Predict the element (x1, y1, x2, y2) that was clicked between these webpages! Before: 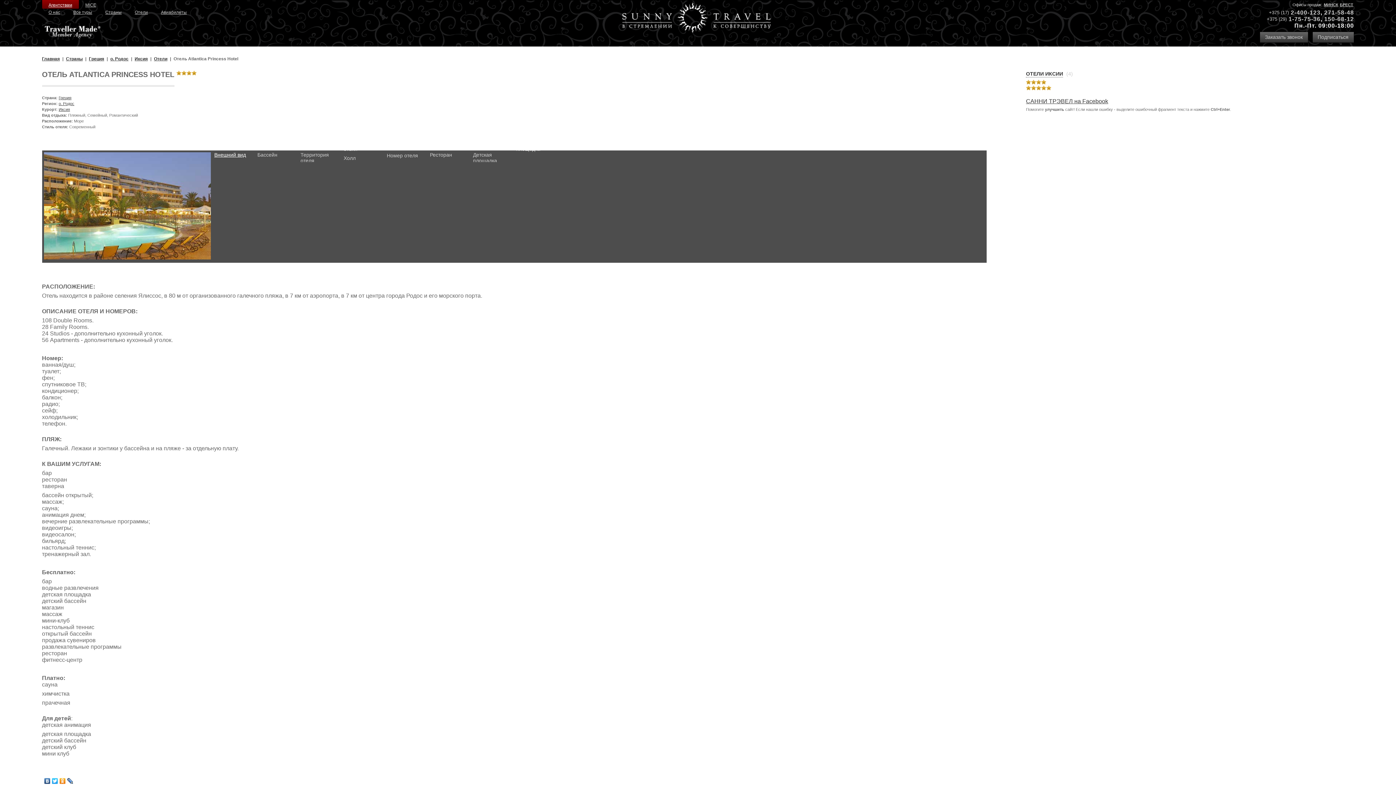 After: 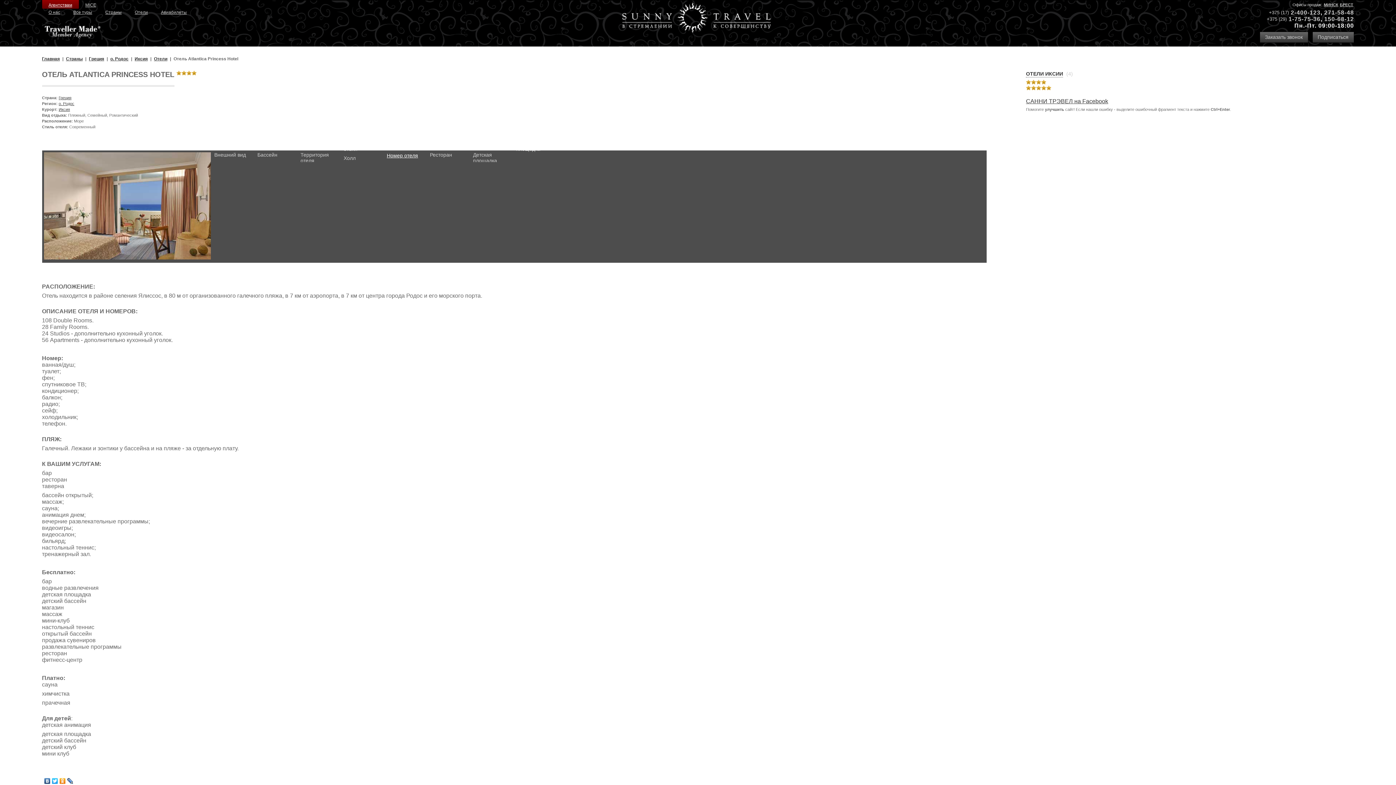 Action: label: Номер отеля bbox: (386, 151, 424, 160)